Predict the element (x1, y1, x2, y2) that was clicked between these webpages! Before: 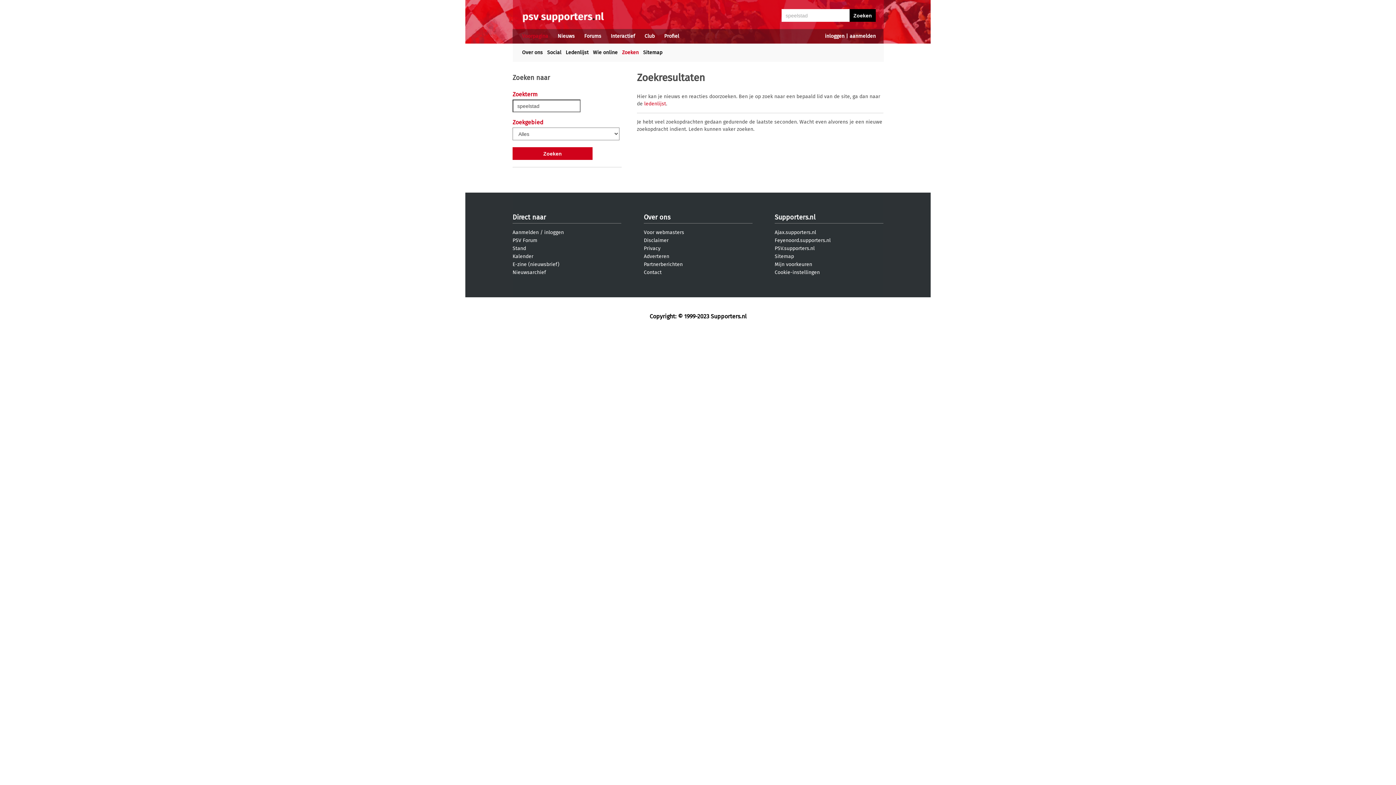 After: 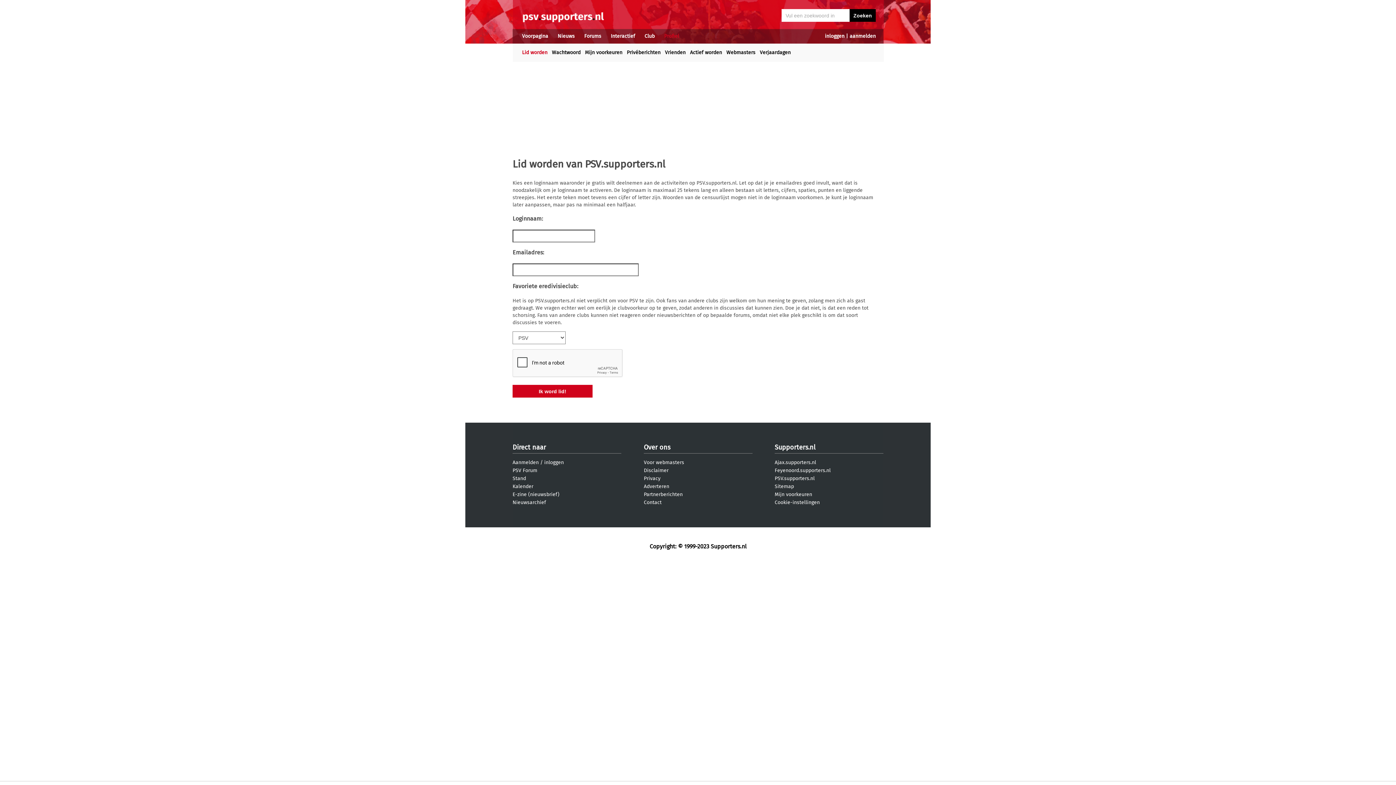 Action: bbox: (849, 33, 876, 39) label: aanmelden